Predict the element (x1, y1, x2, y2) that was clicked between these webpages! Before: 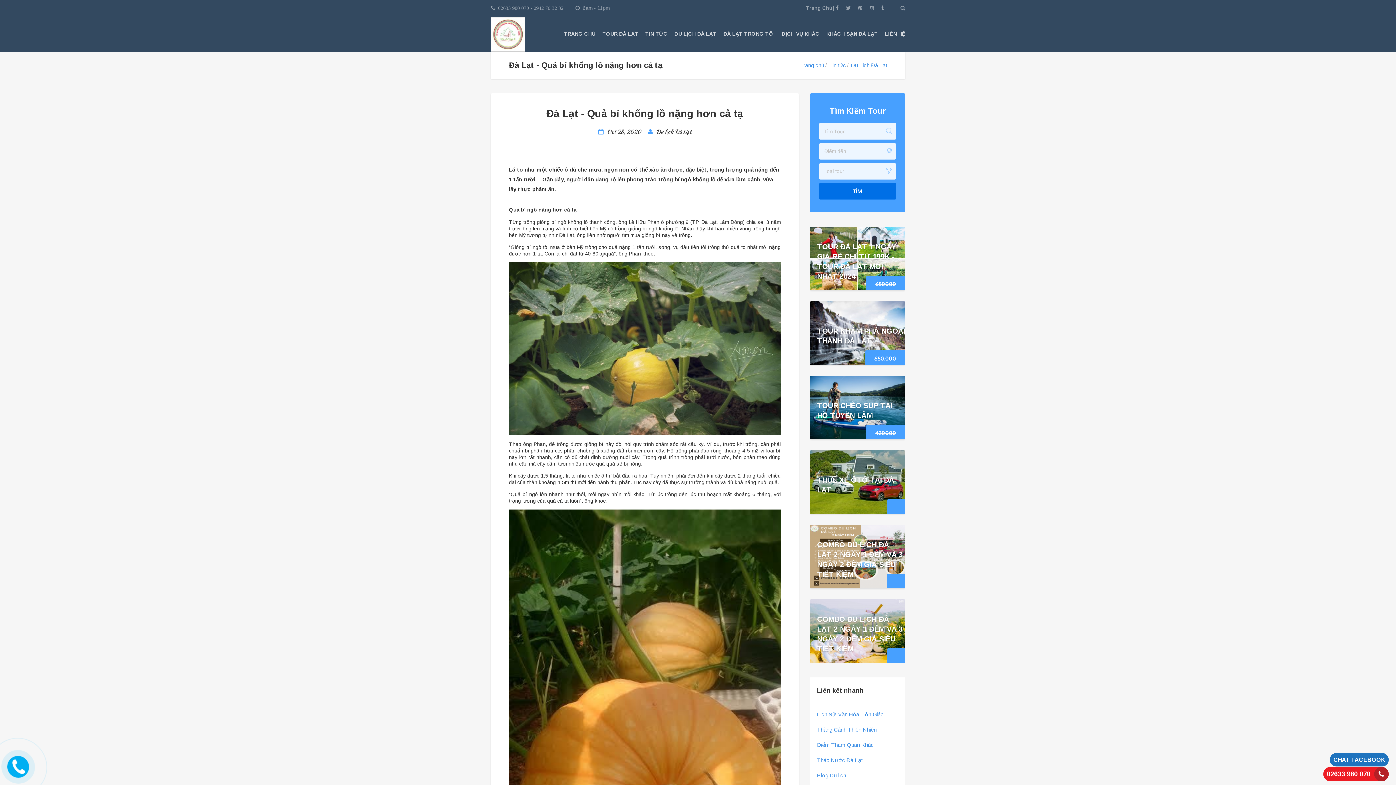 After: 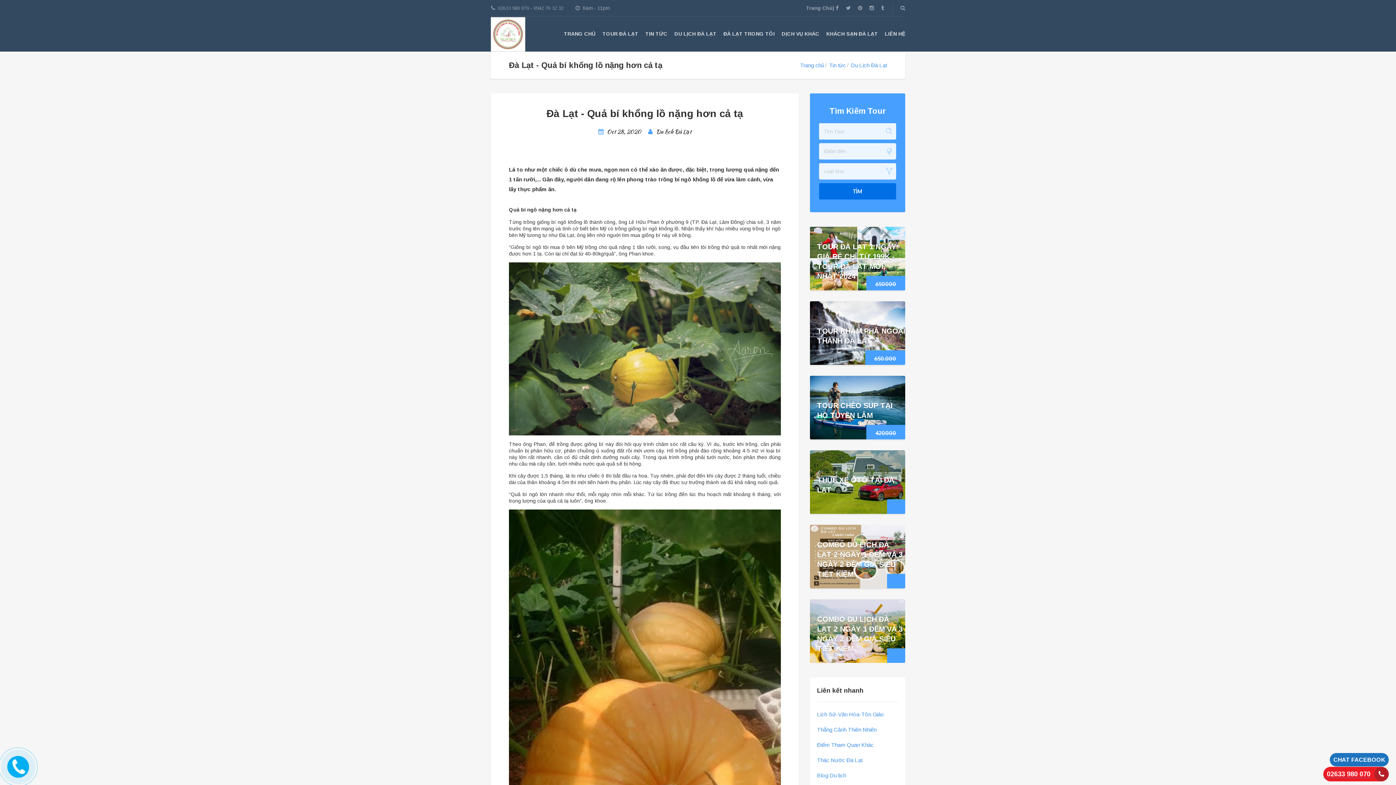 Action: label: 02633 980 070 bbox: (1323, 770, 1370, 778)